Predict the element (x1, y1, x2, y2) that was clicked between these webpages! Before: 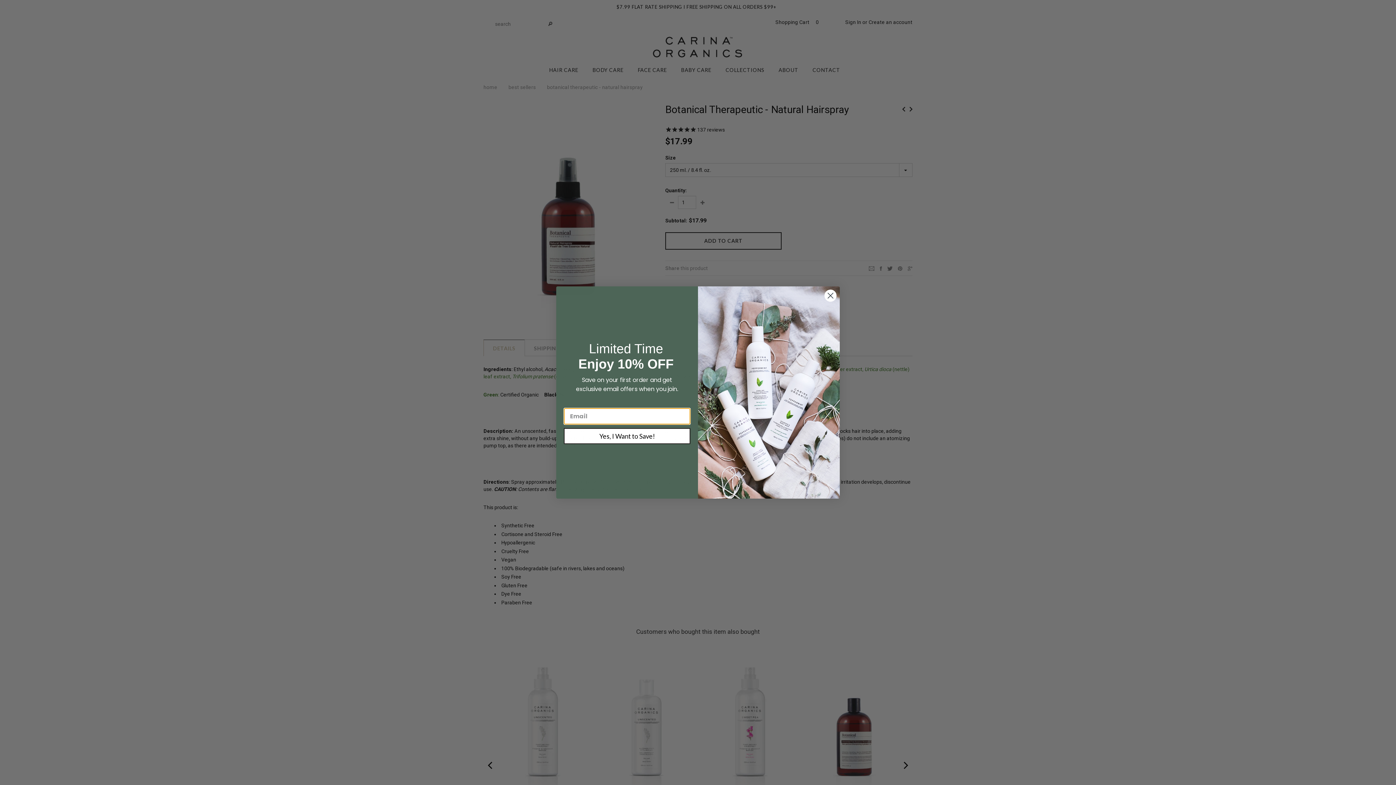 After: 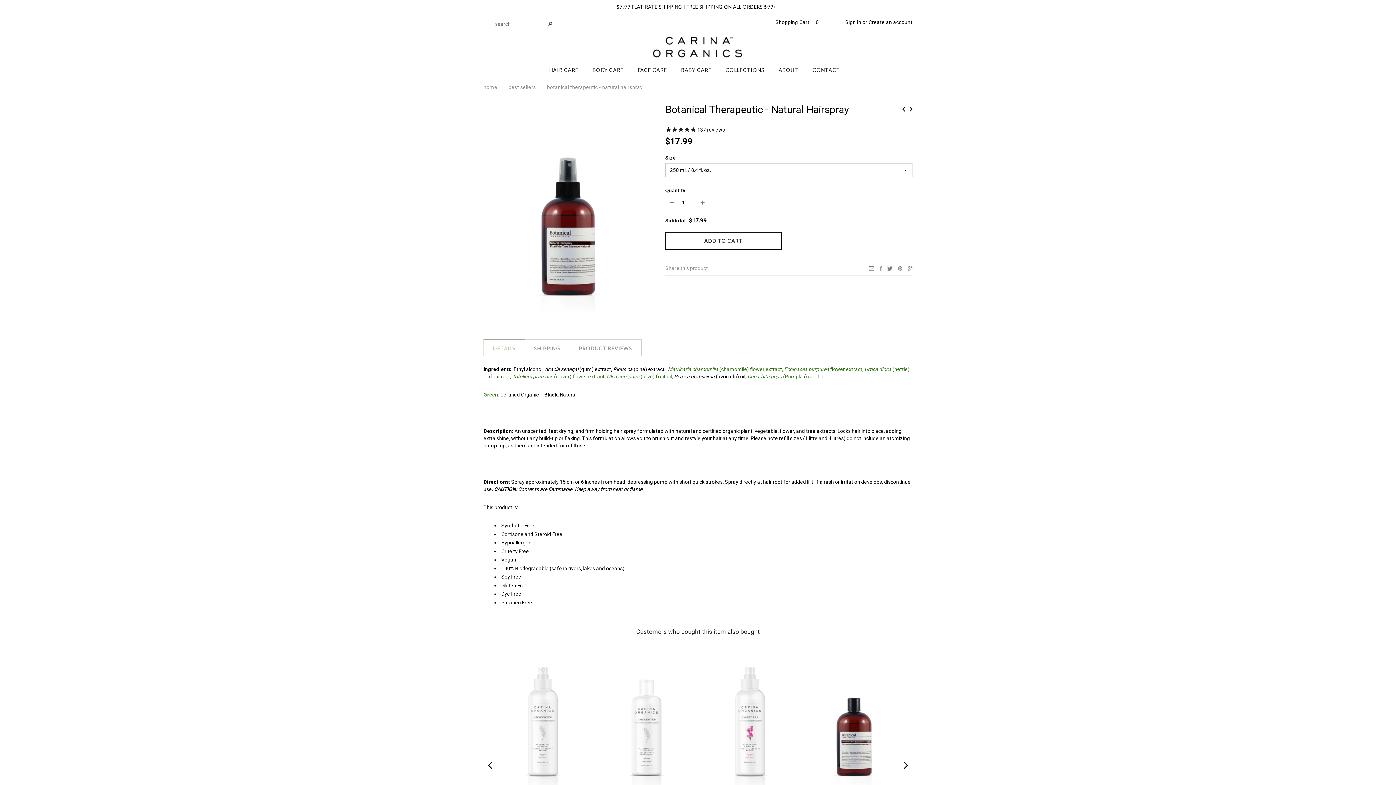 Action: label: Close dialog bbox: (824, 289, 837, 302)